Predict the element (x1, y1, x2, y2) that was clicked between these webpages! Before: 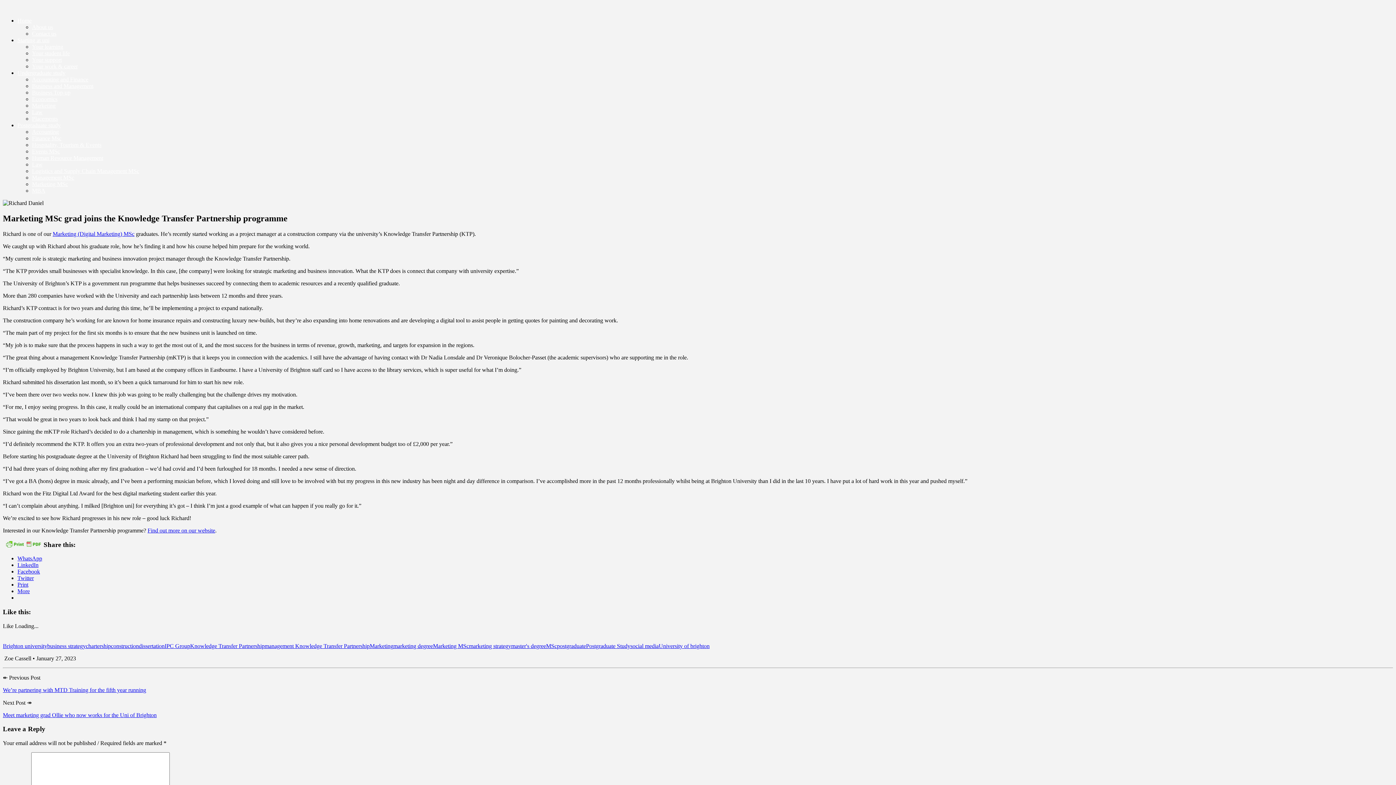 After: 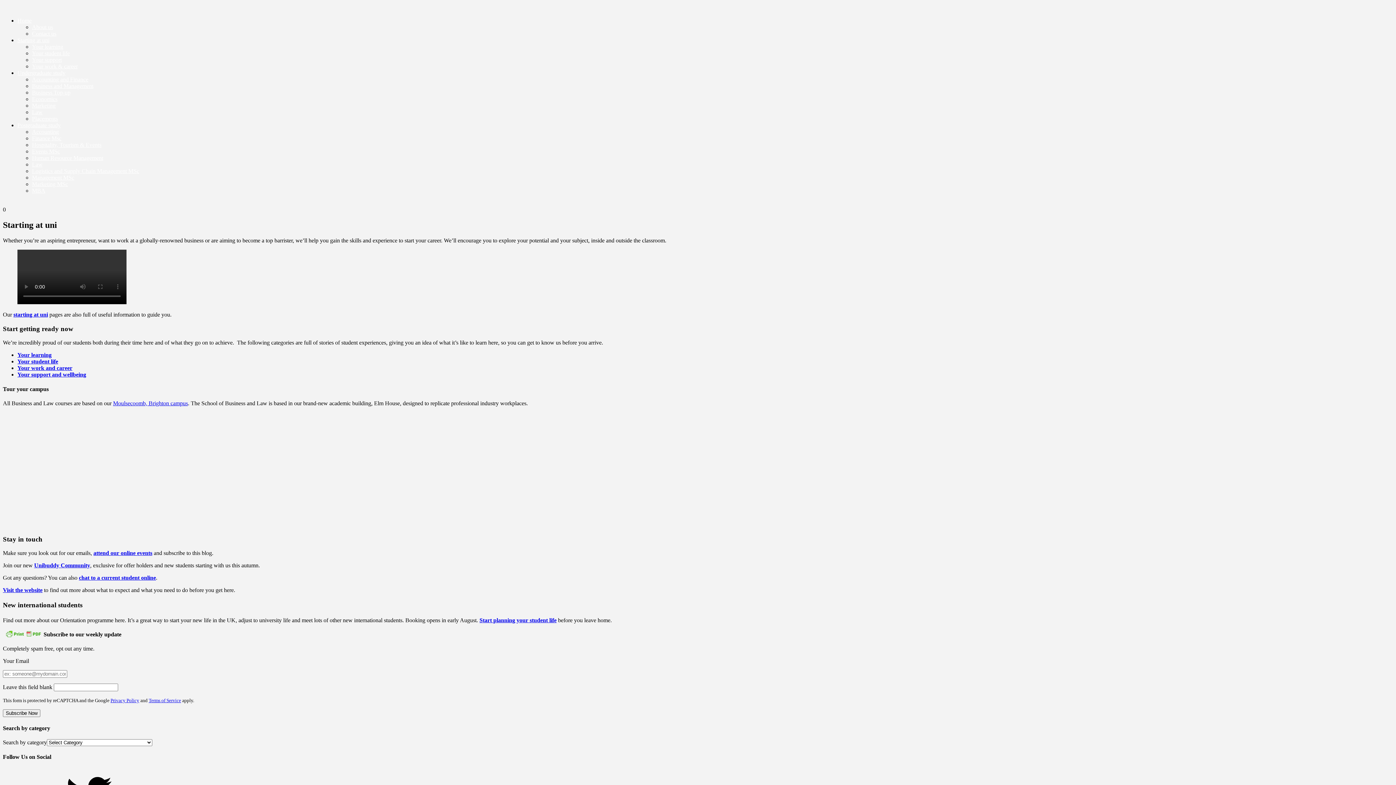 Action: bbox: (17, 37, 49, 43) label: Starting at uni